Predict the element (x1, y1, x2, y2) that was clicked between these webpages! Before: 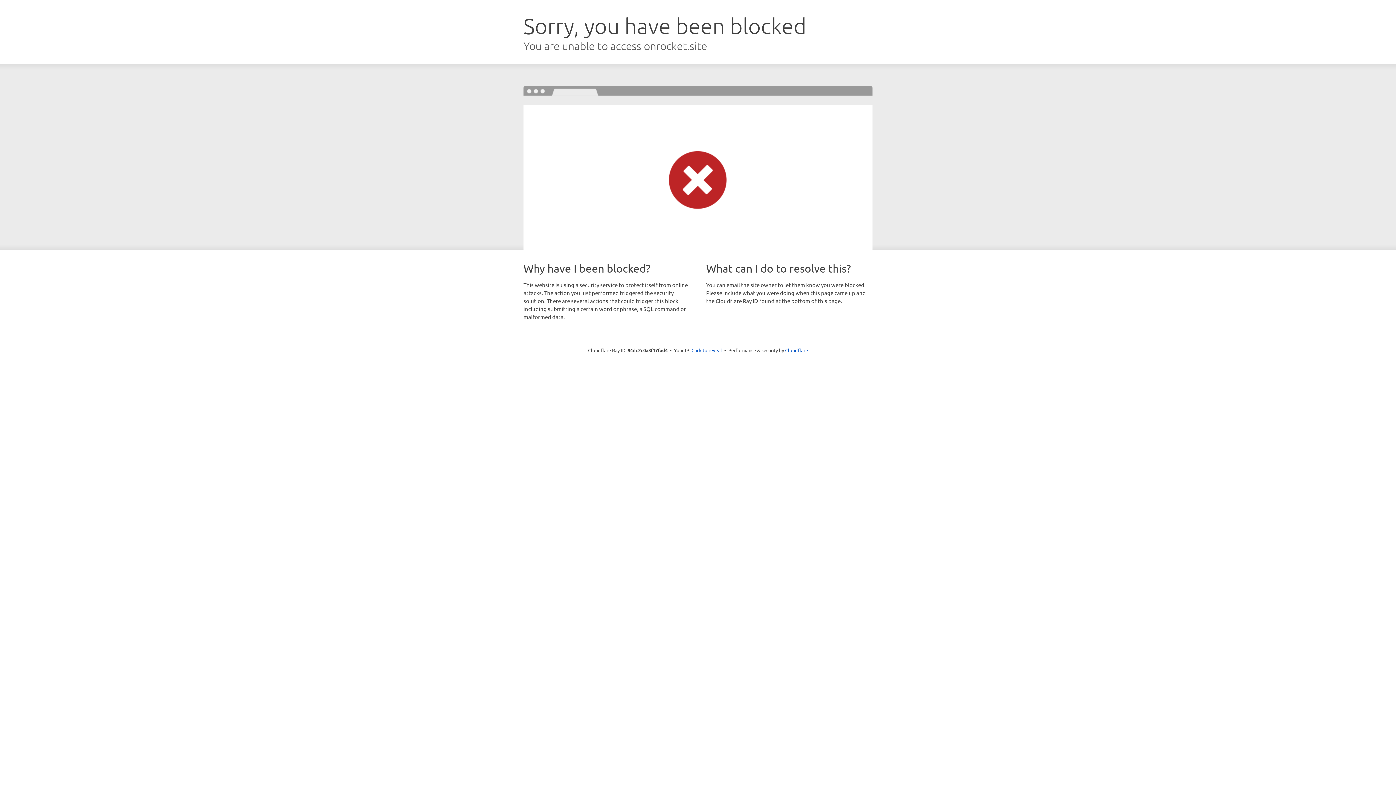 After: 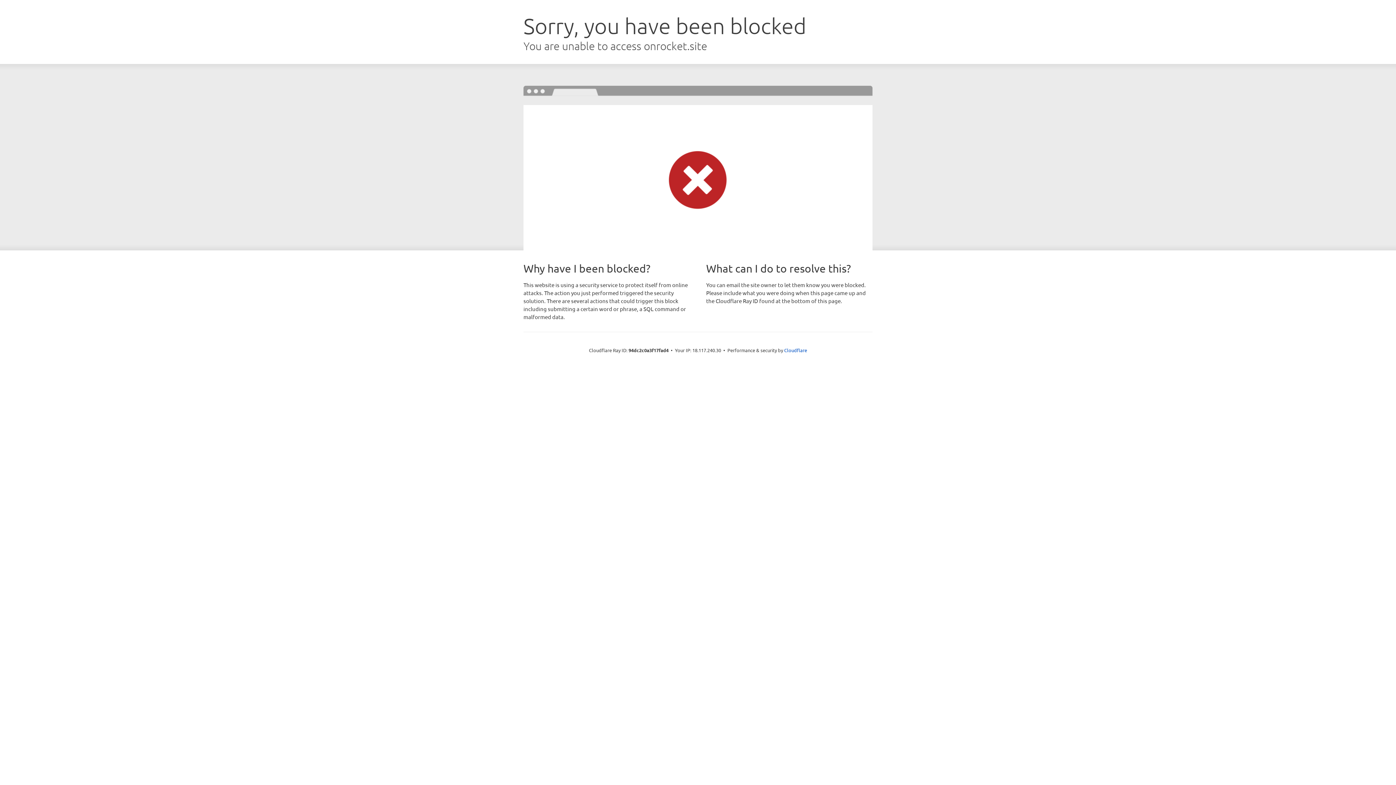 Action: bbox: (691, 346, 722, 353) label: Click to reveal